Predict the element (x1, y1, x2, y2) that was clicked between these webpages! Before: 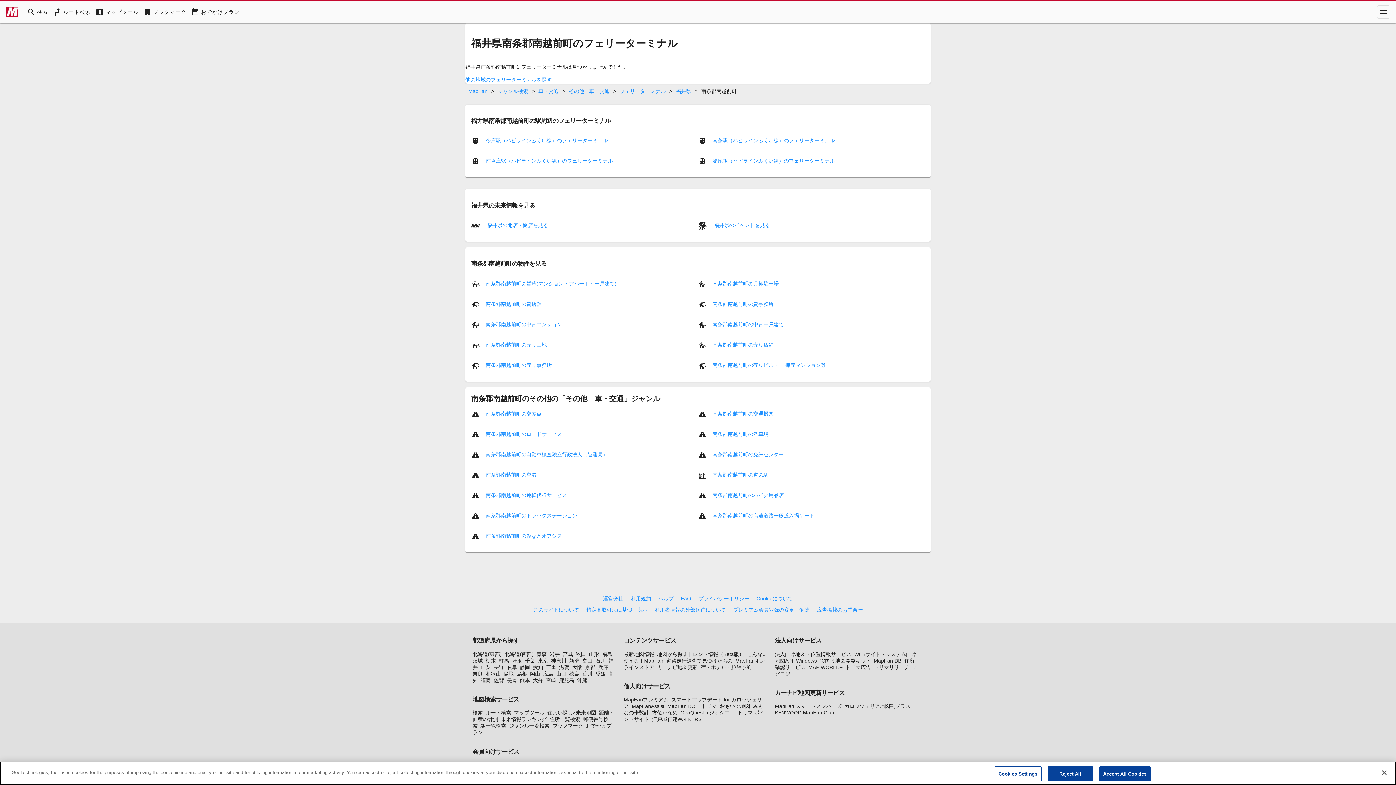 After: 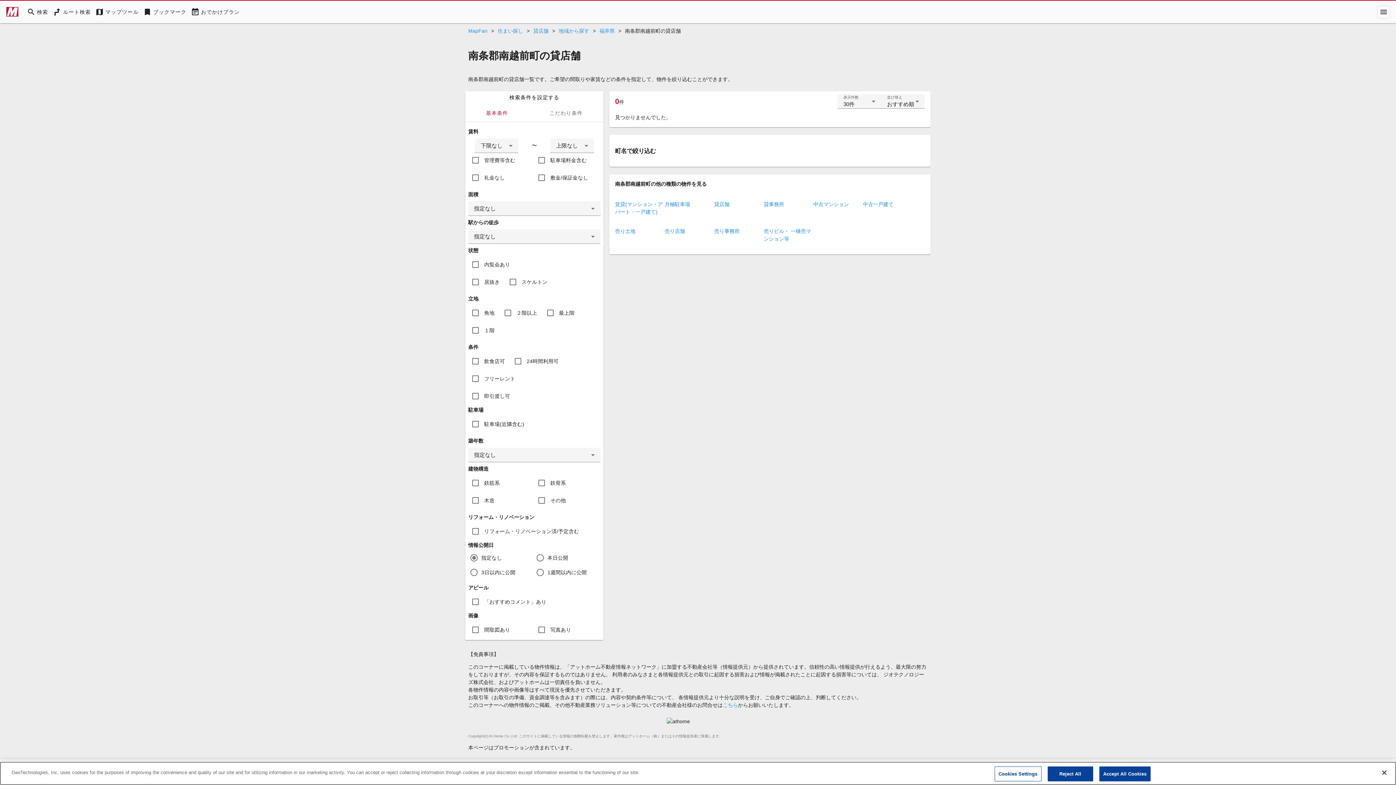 Action: label: 南条郡南越前町の貸店舗 bbox: (485, 301, 541, 307)